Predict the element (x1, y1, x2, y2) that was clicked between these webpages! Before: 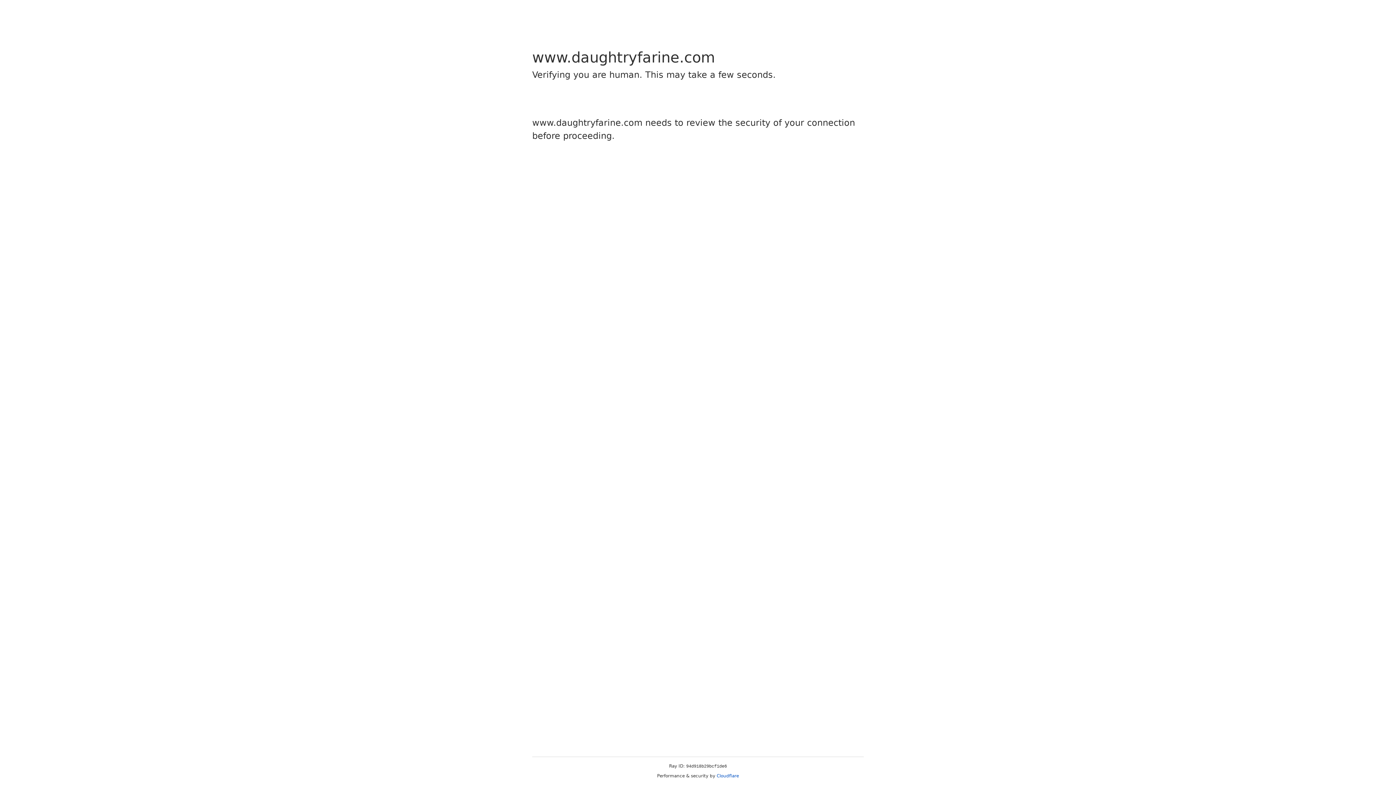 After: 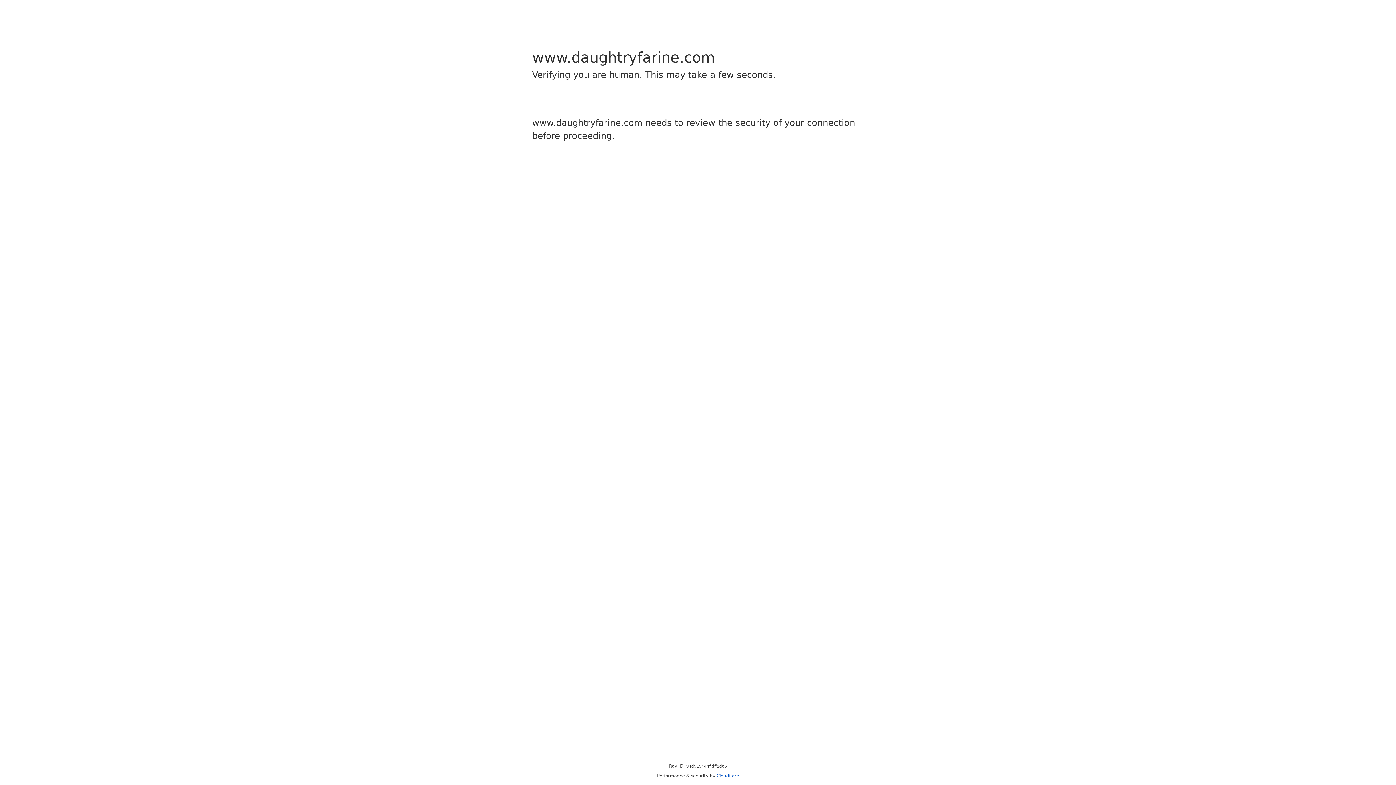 Action: label: Cloudflare bbox: (716, 773, 739, 778)